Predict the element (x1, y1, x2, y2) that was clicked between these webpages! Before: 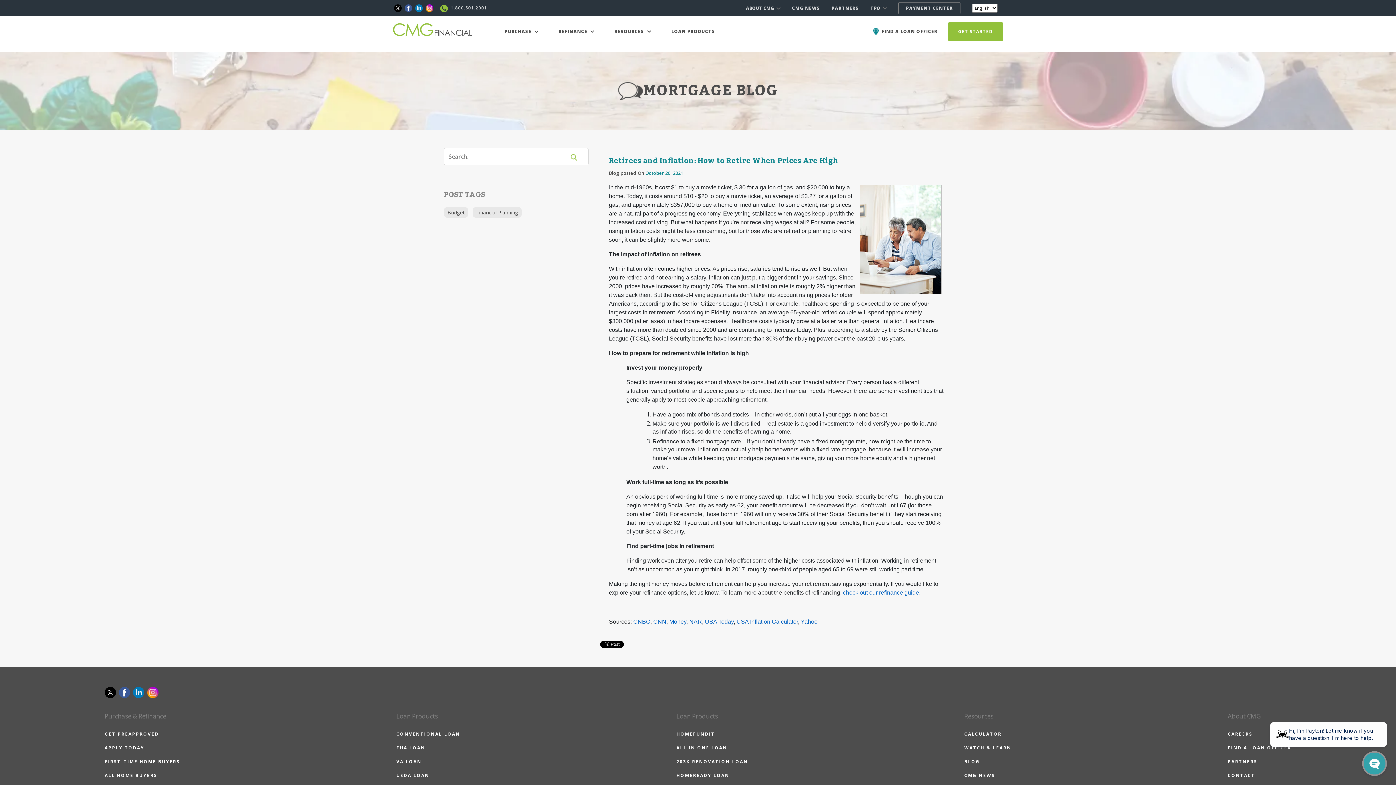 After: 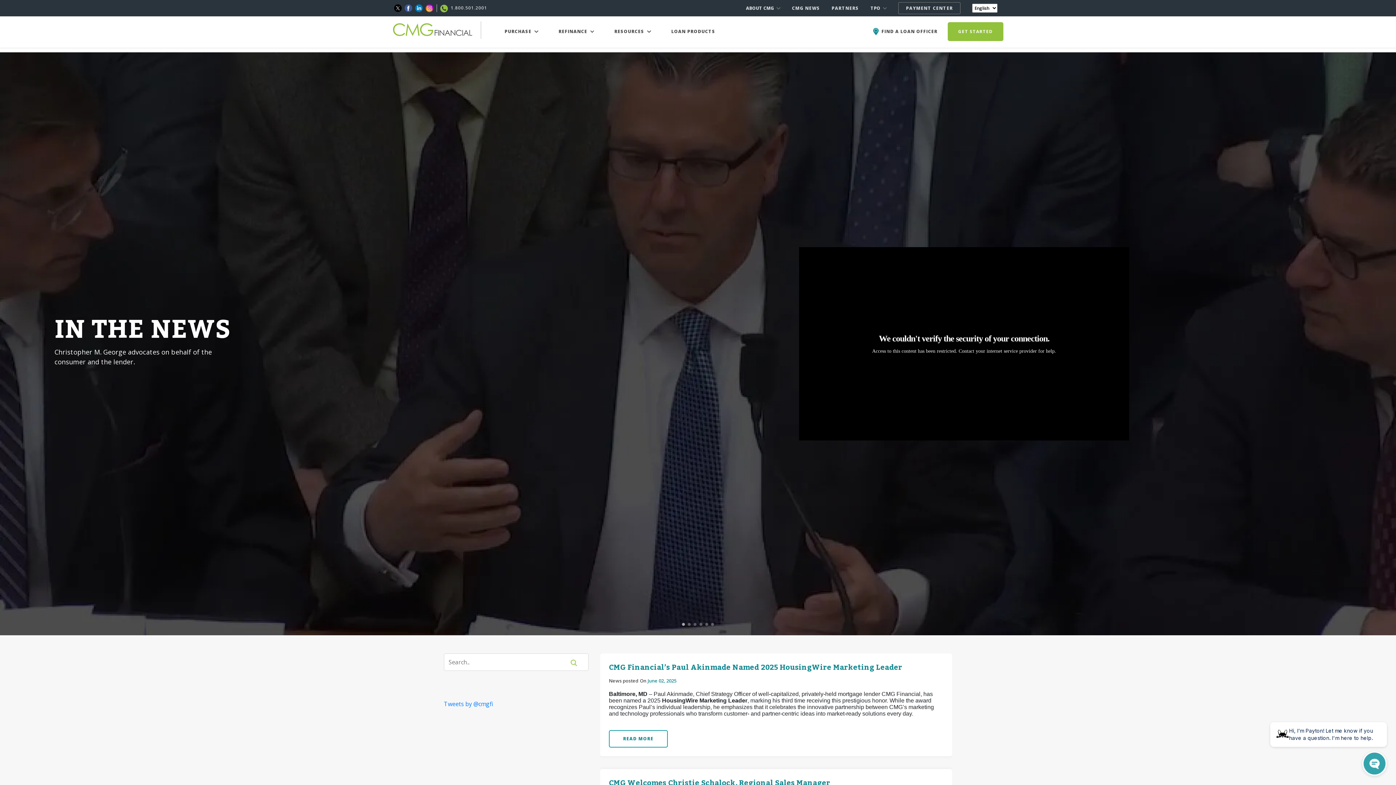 Action: bbox: (964, 772, 1011, 779) label: CMG NEWS